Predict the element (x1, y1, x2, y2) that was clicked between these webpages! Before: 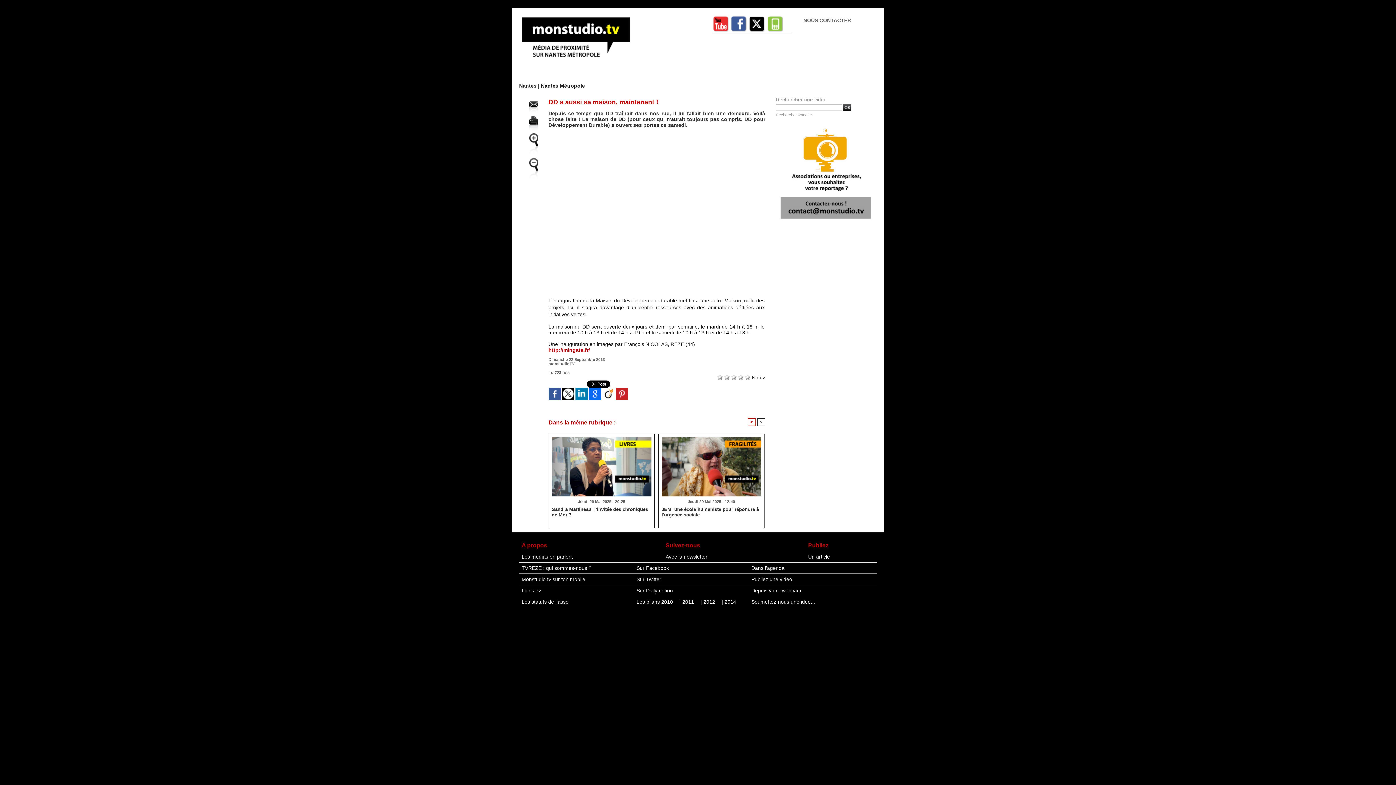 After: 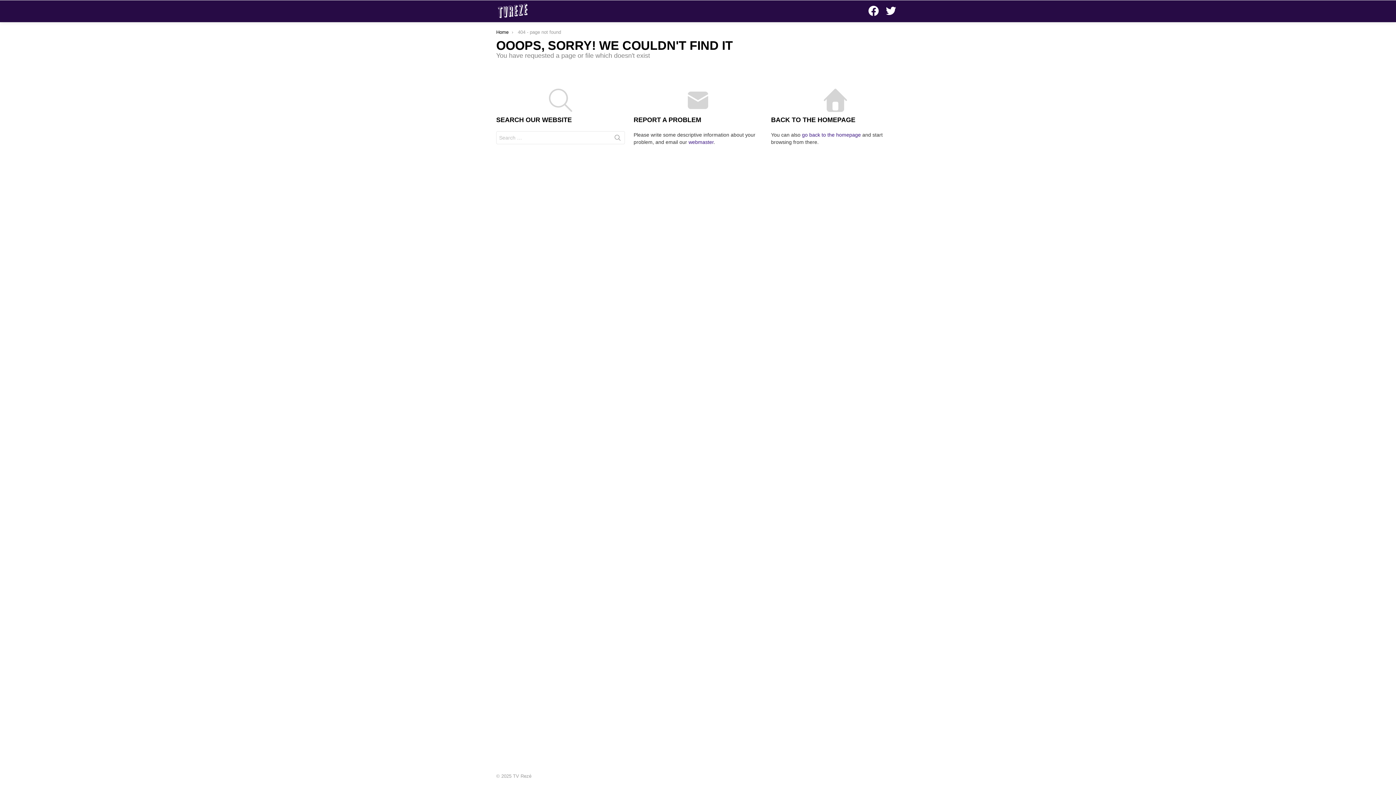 Action: label: Soumettez-nous une idée... bbox: (749, 596, 817, 607)